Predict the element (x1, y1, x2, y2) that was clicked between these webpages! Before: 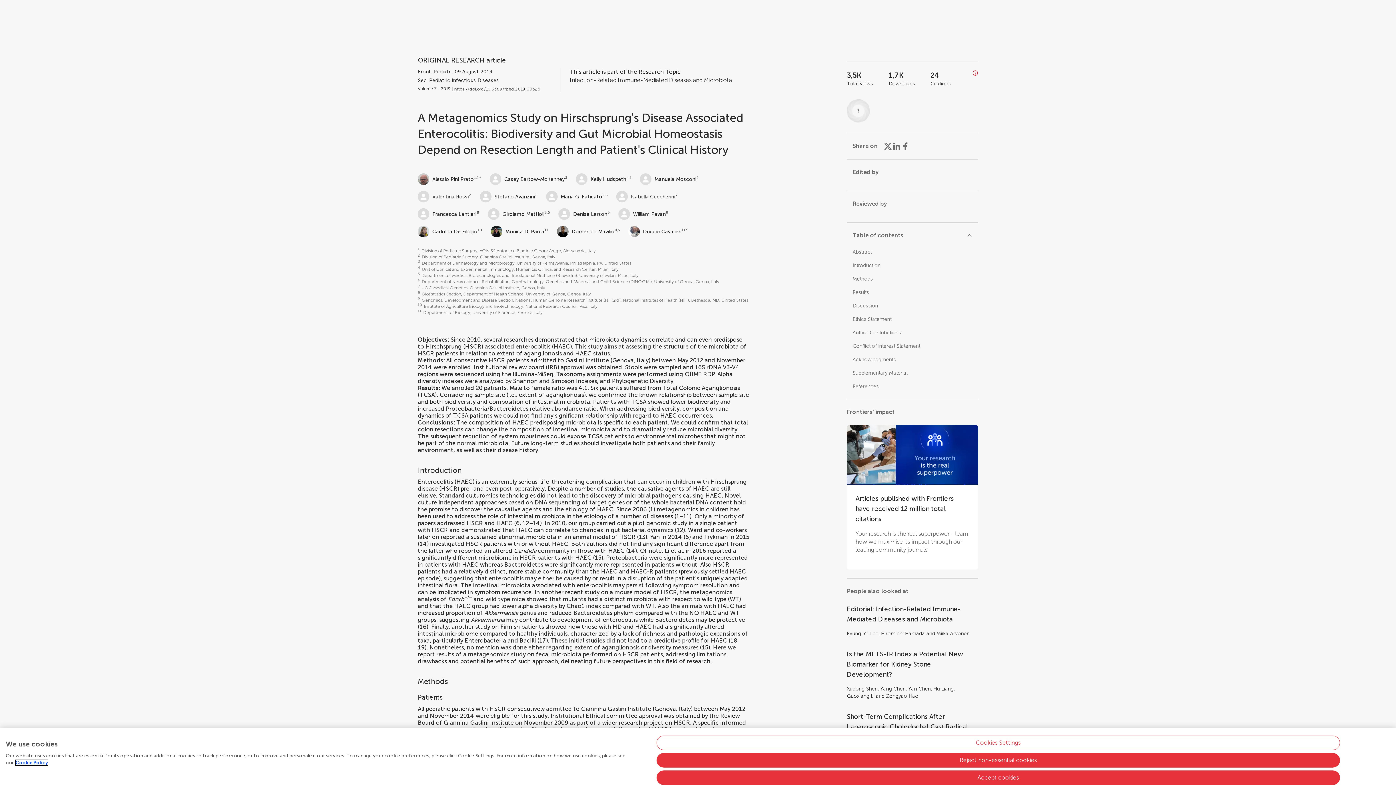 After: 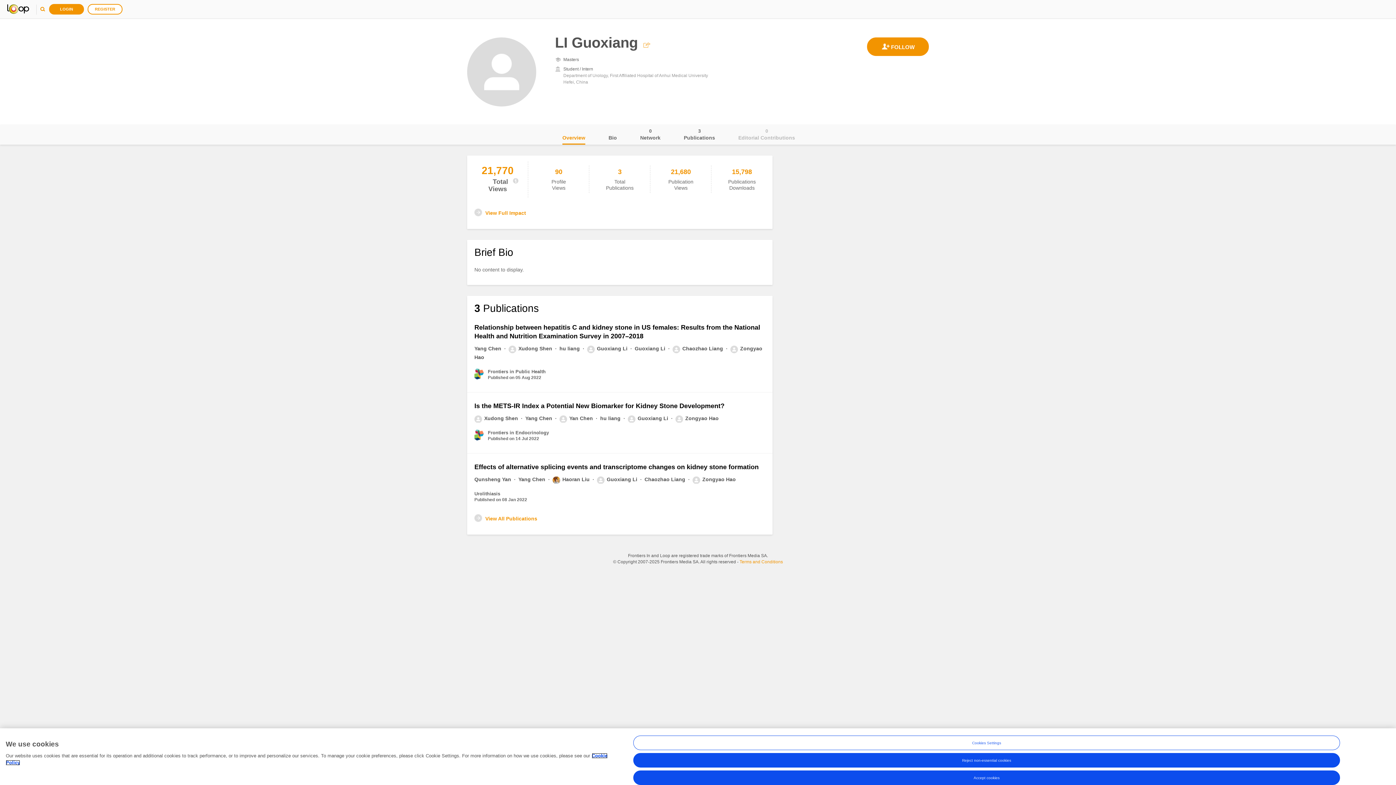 Action: label: Guoxiang Li bbox: (847, 693, 874, 699)